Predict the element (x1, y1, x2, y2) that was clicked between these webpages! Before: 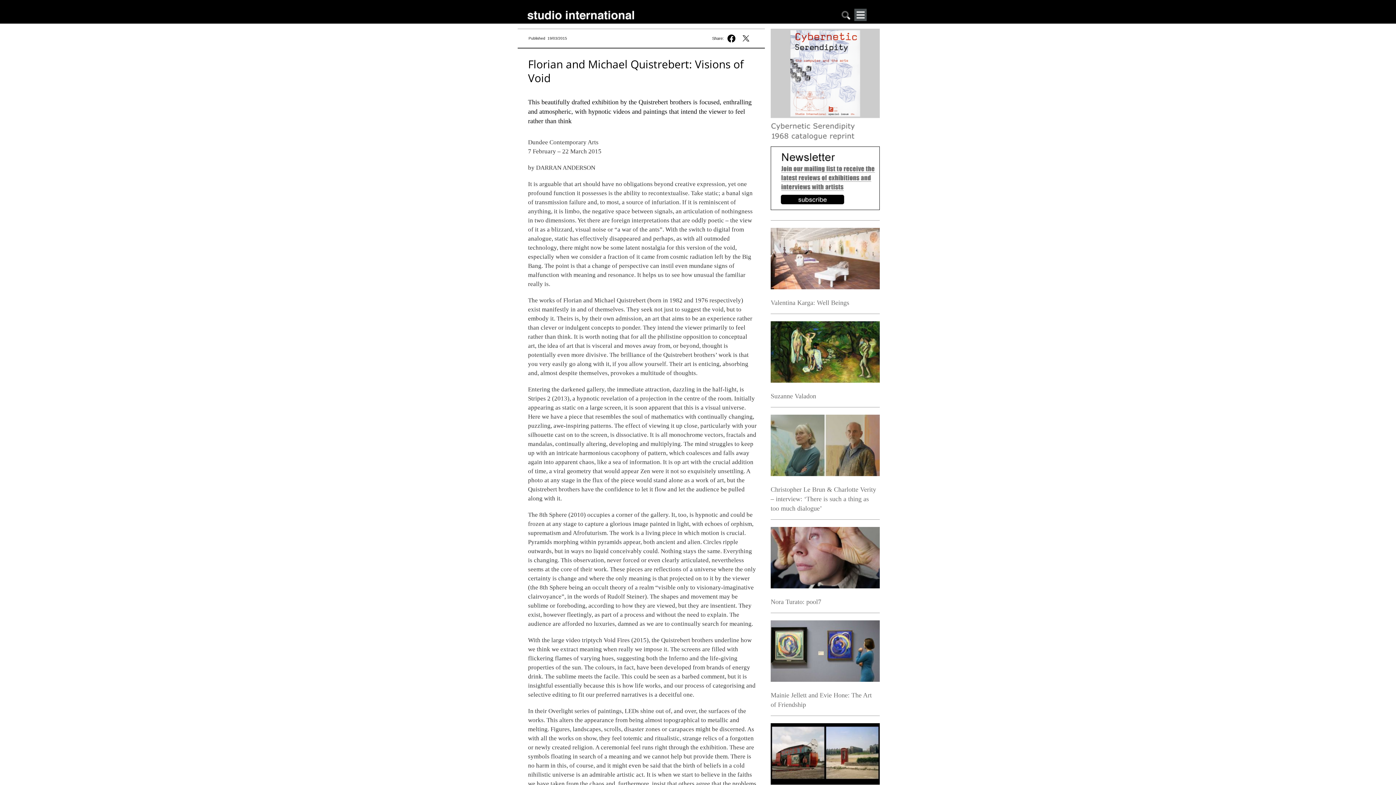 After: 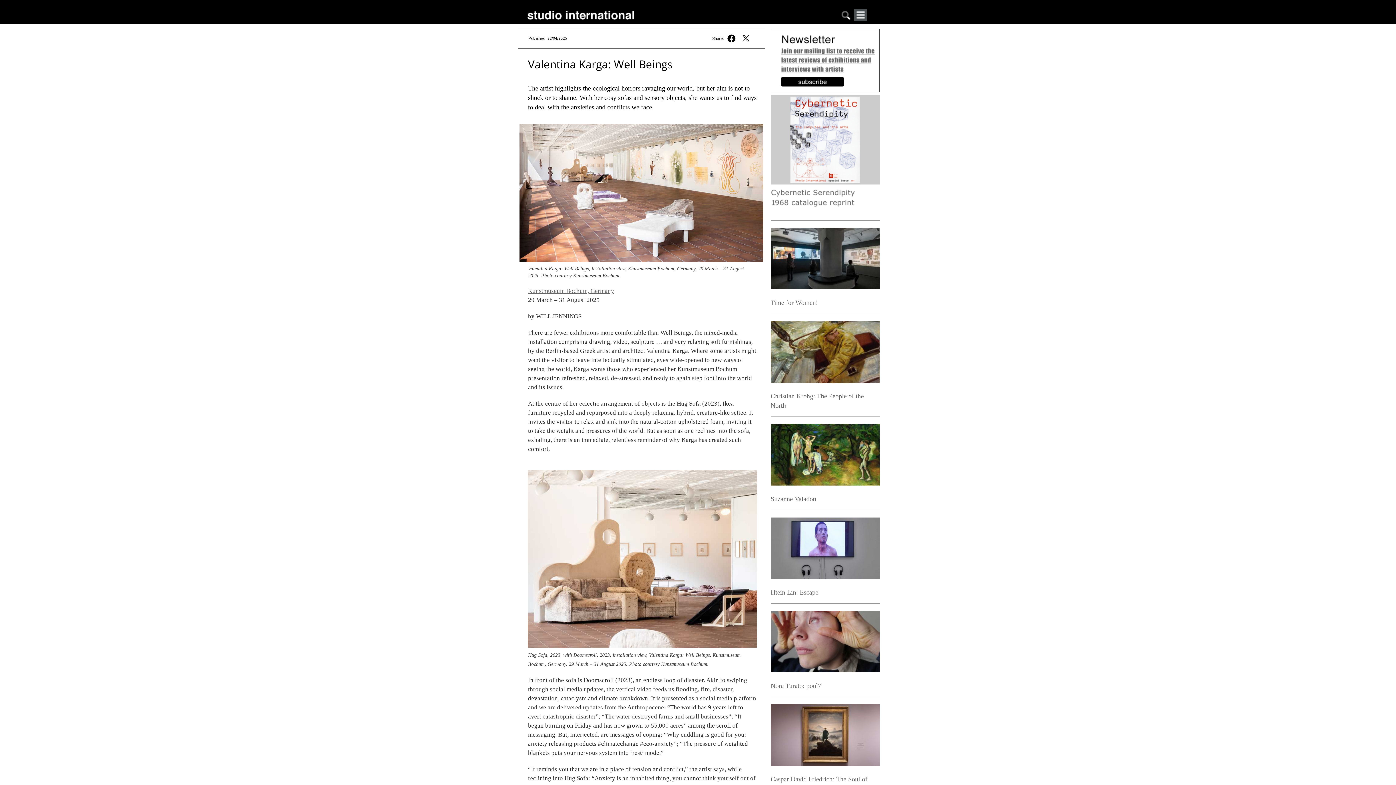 Action: bbox: (770, 284, 880, 290)